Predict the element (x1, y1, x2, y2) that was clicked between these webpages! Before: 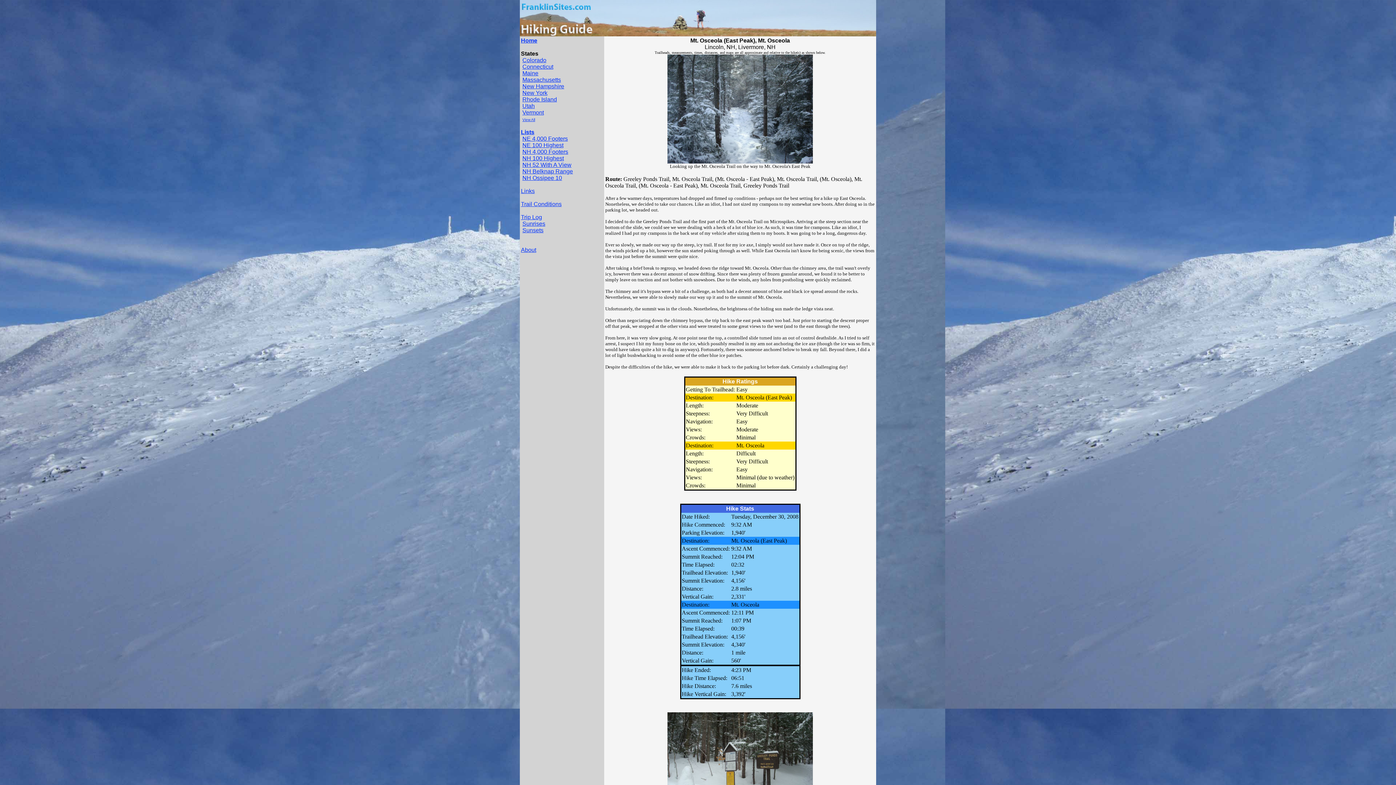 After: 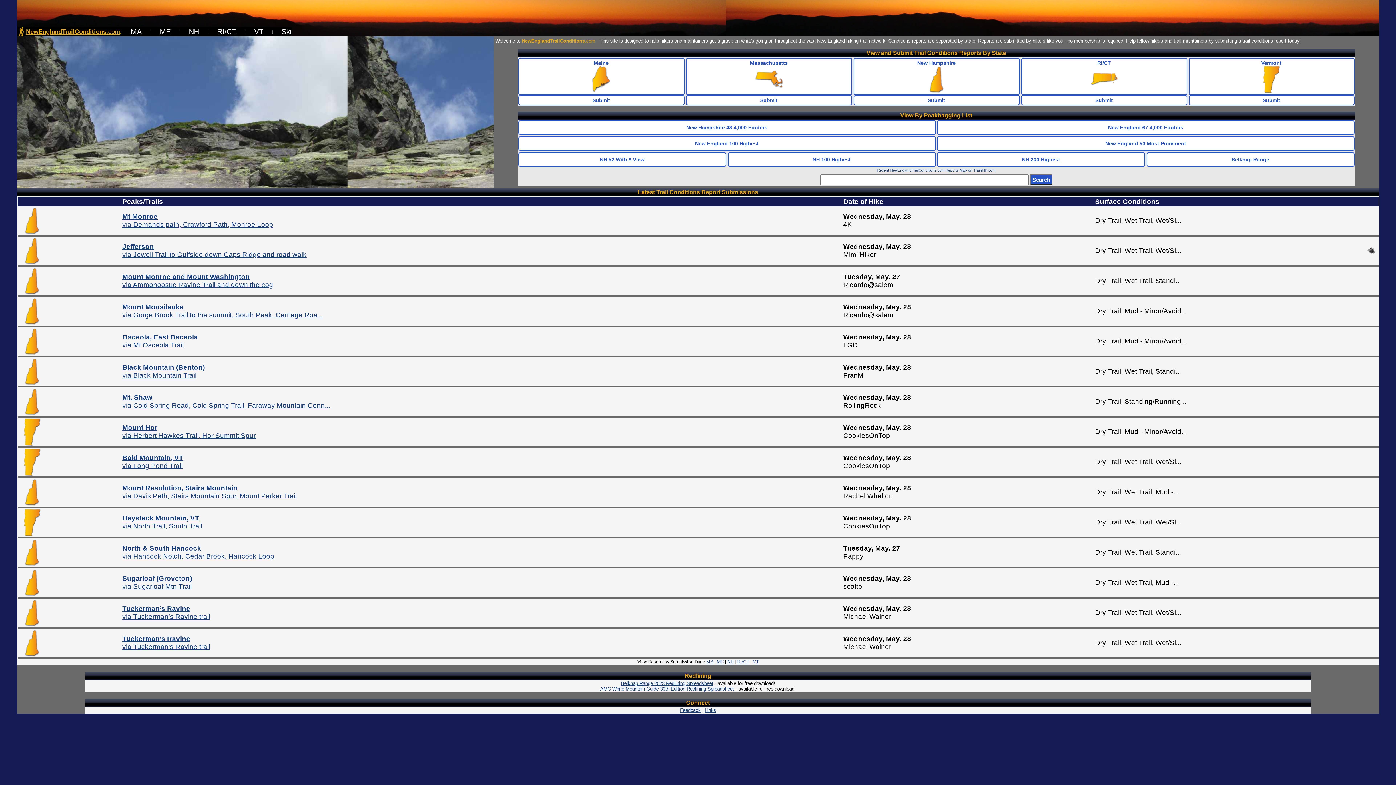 Action: label: Trail Conditions bbox: (521, 201, 561, 207)